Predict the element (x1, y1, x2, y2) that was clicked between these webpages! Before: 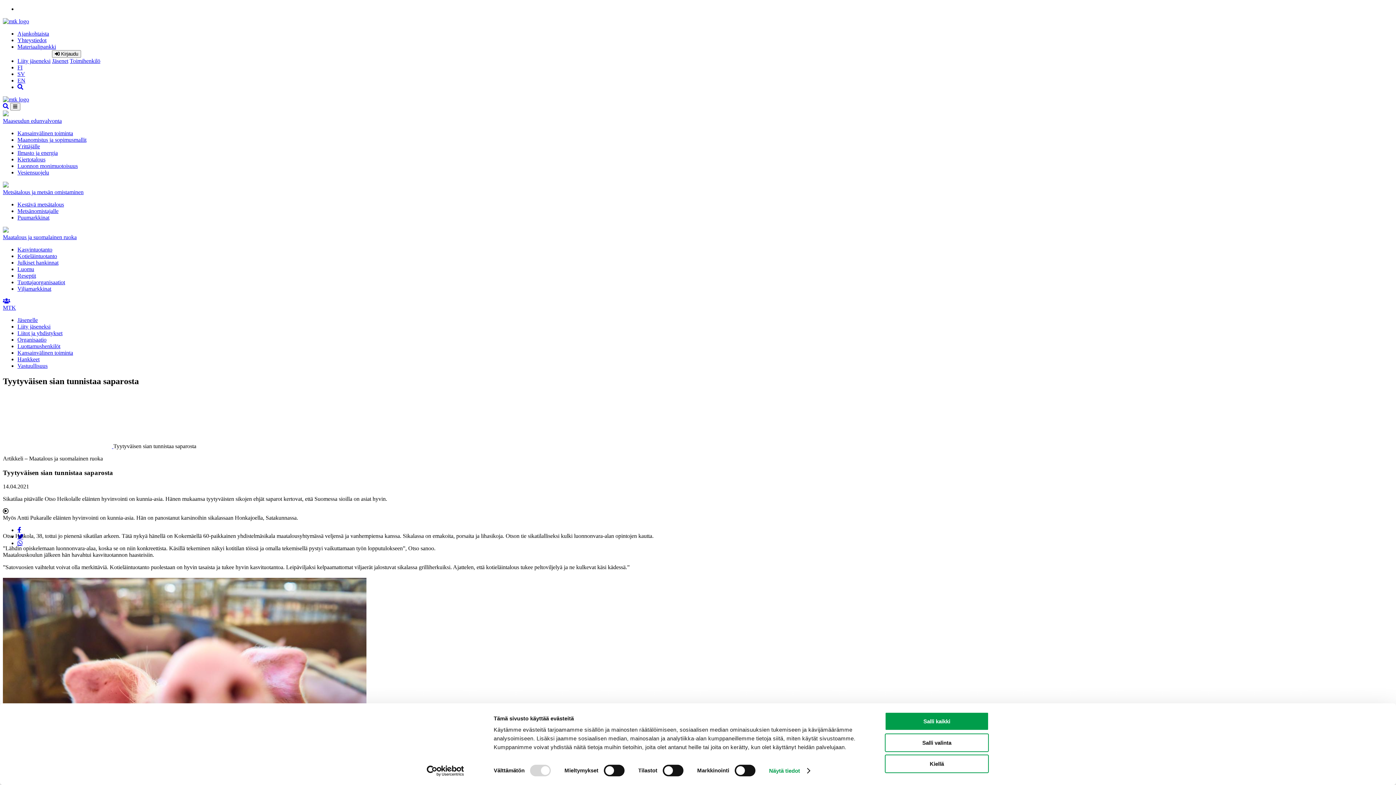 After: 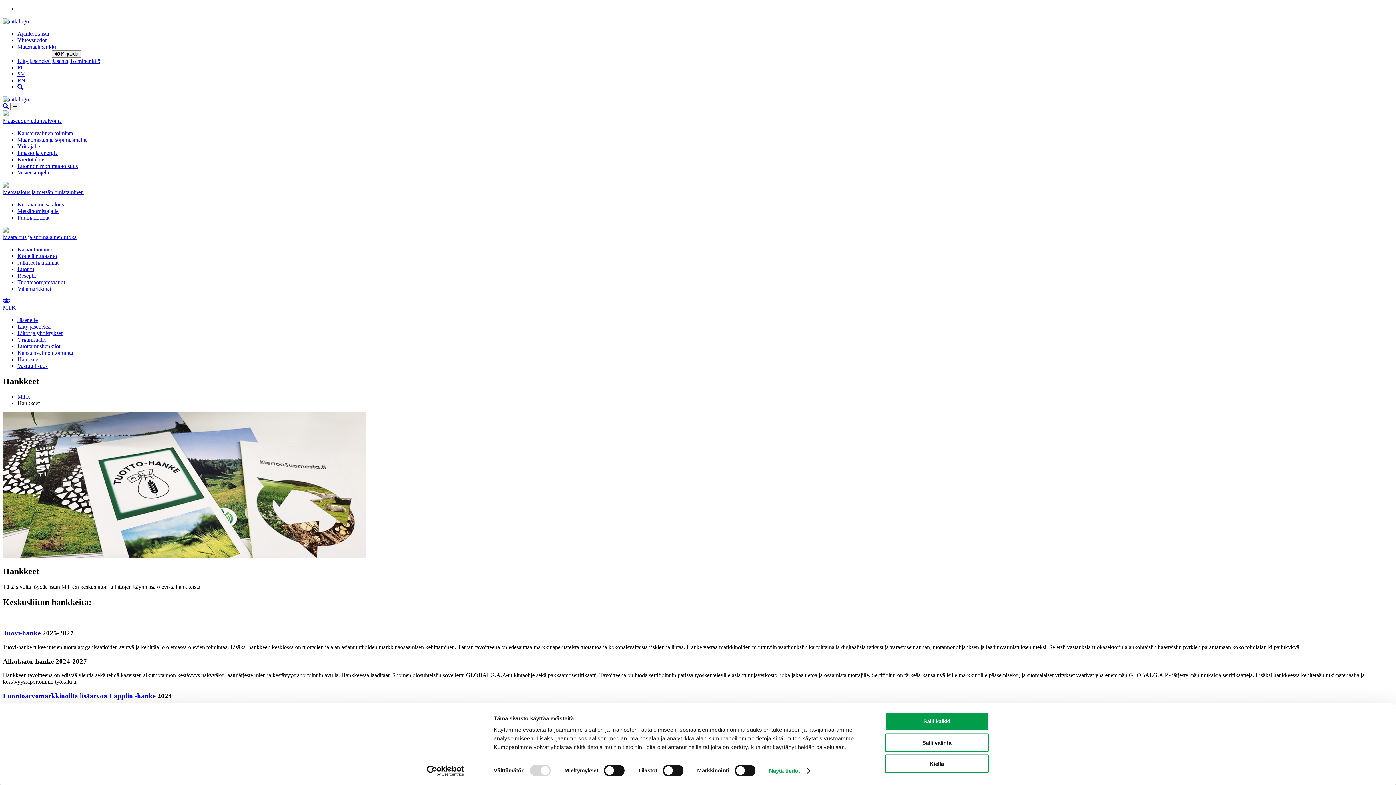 Action: label: Hankkeet bbox: (17, 356, 39, 362)